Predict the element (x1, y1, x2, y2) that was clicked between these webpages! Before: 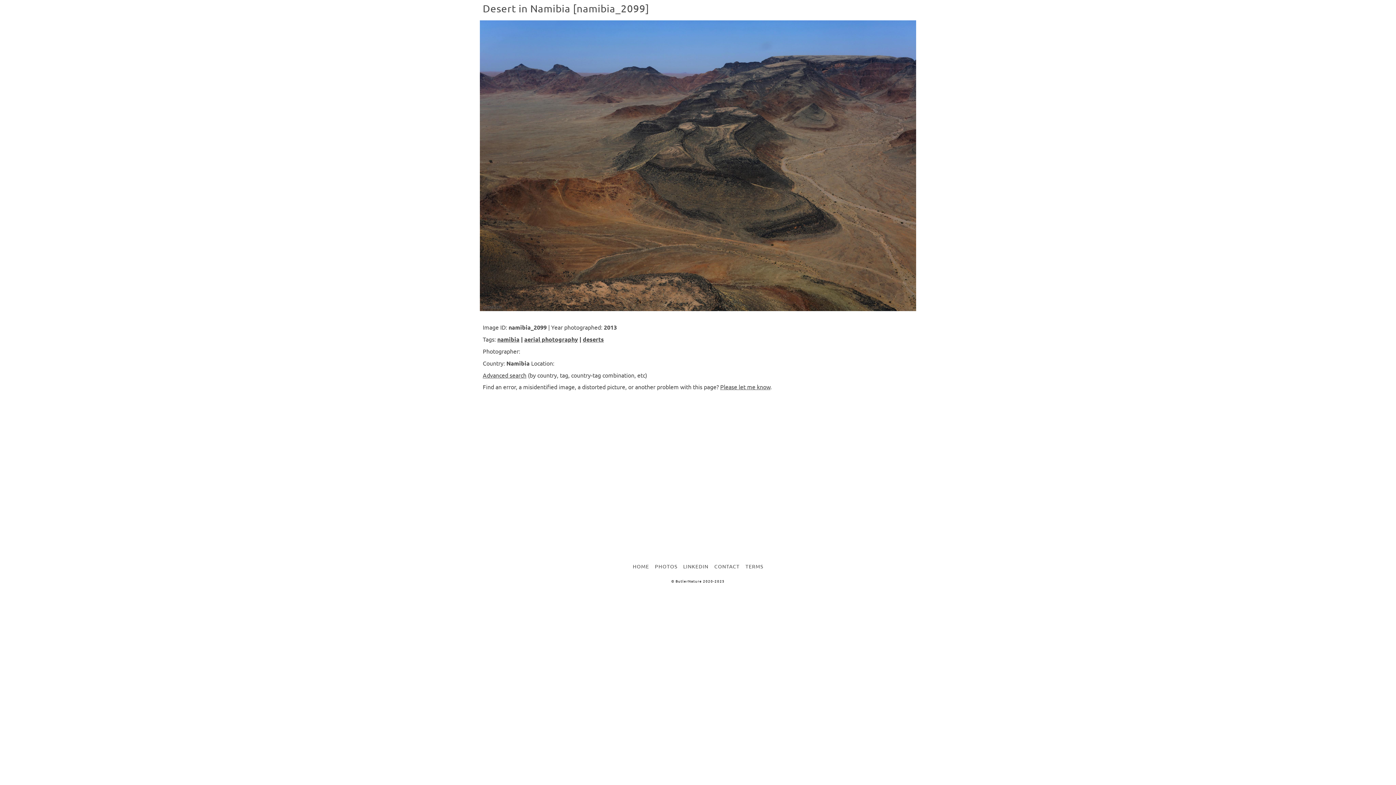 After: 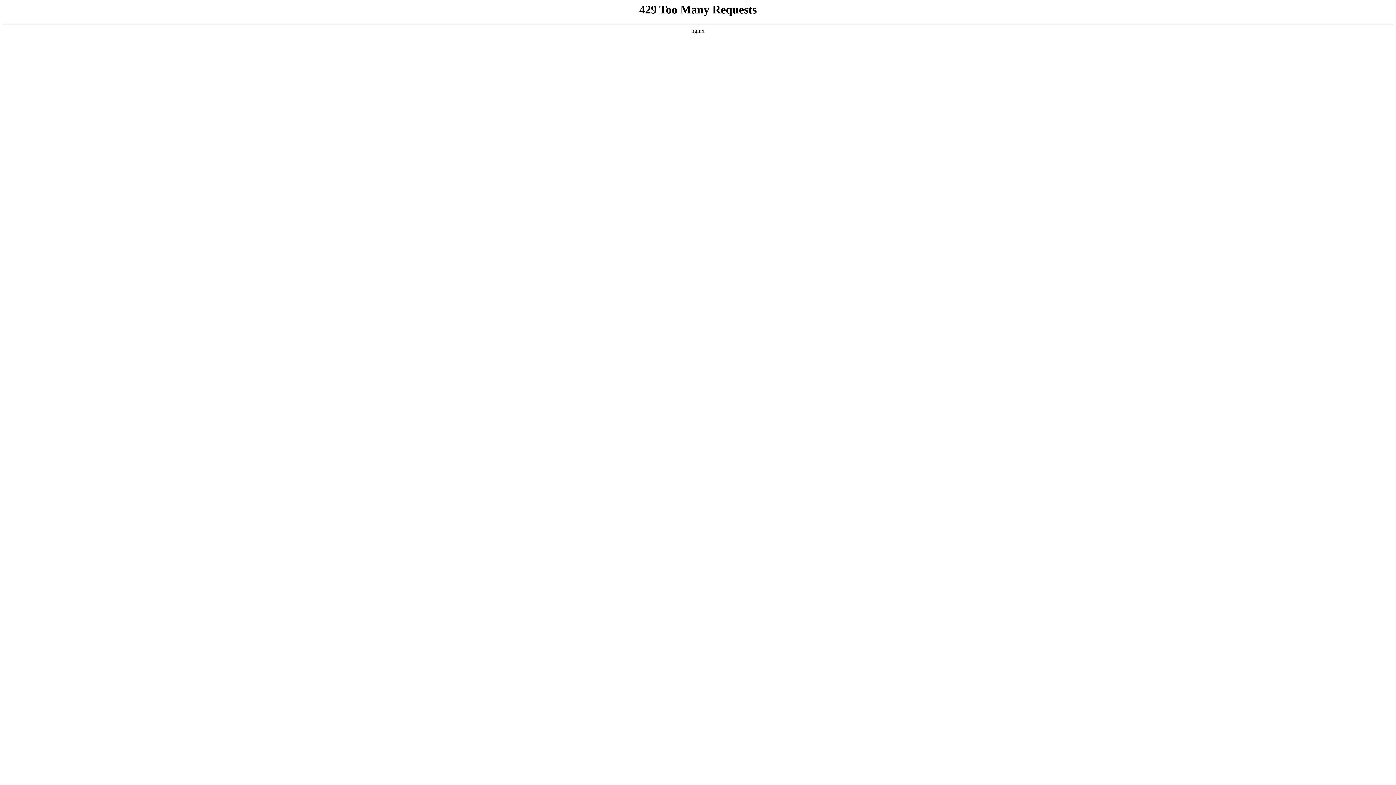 Action: label: CONTACT bbox: (714, 563, 739, 569)